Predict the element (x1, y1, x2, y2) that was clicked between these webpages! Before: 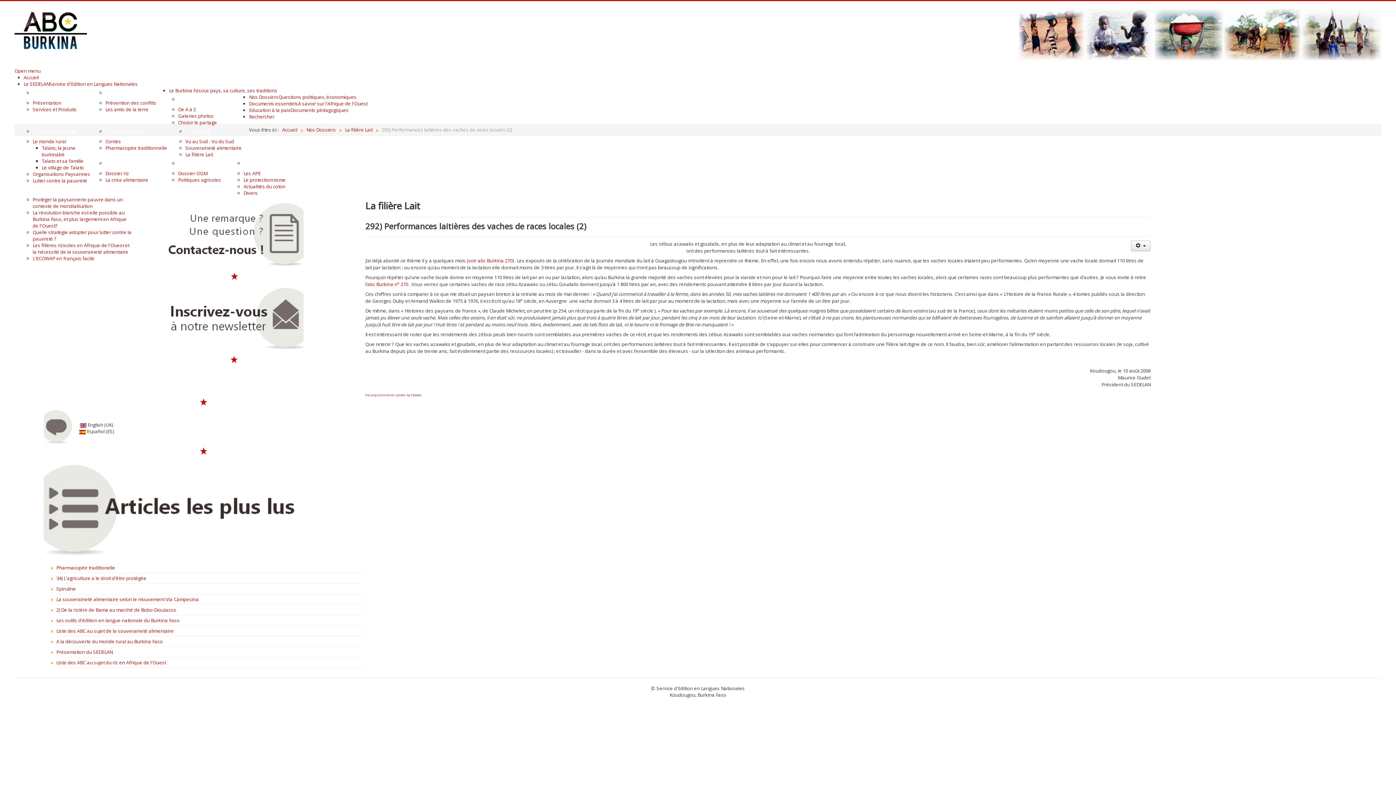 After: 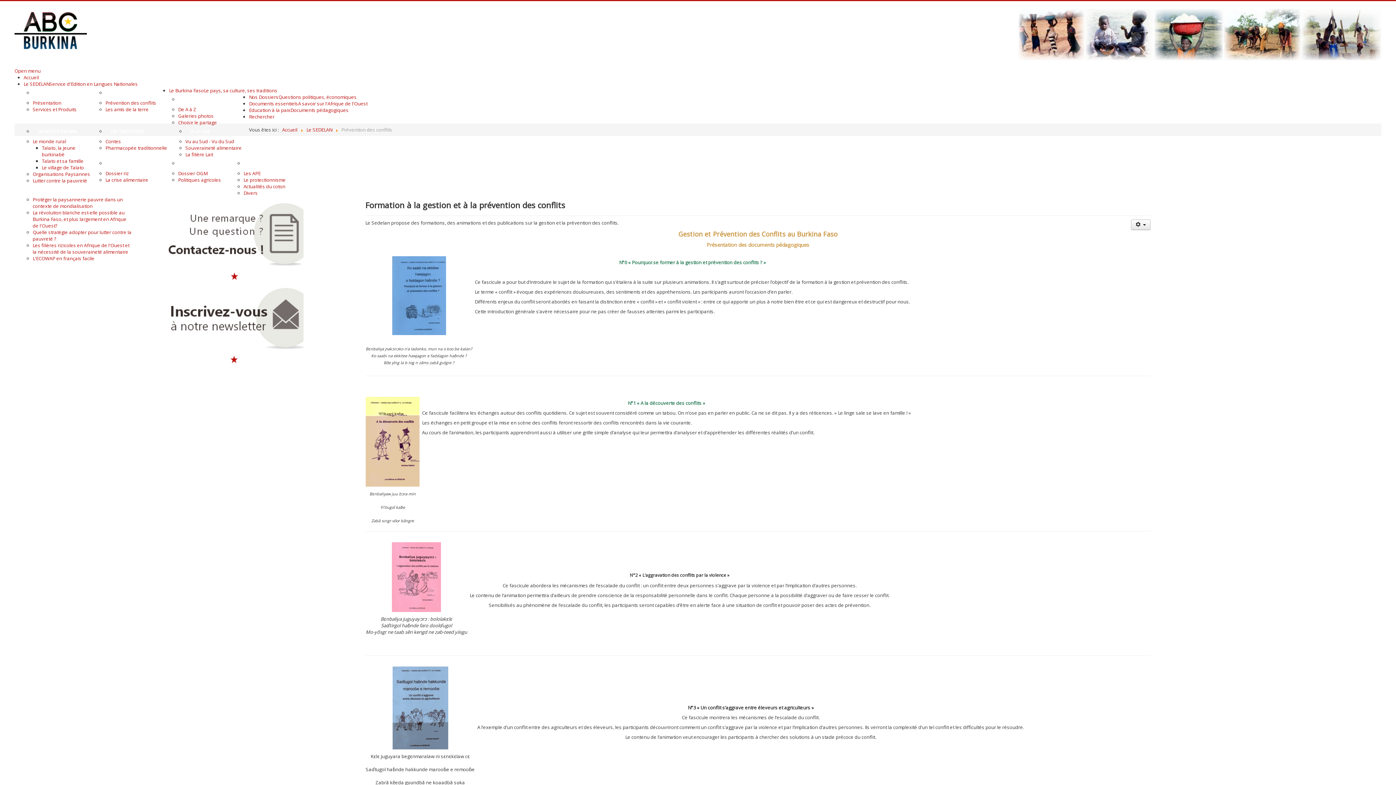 Action: bbox: (105, 99, 156, 106) label: Prévention des conflits